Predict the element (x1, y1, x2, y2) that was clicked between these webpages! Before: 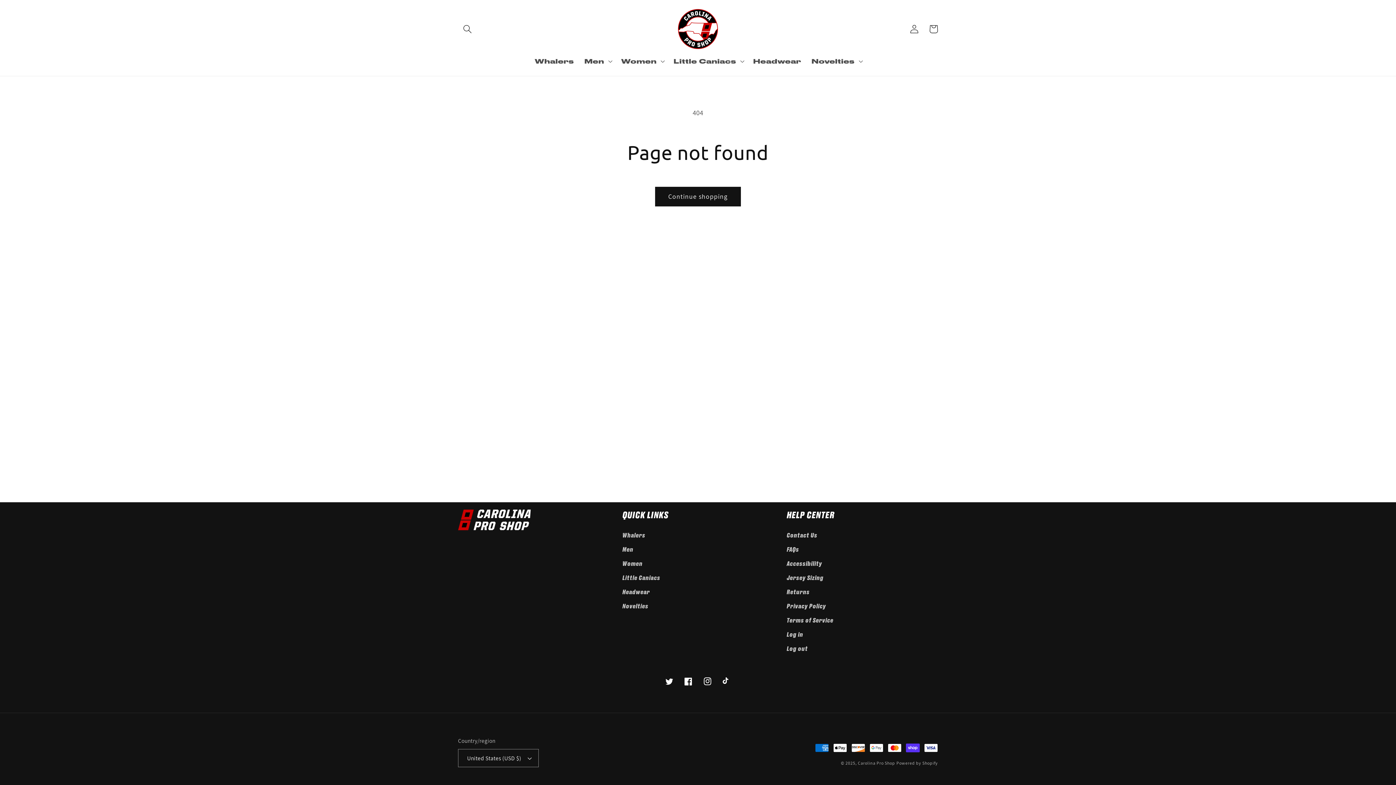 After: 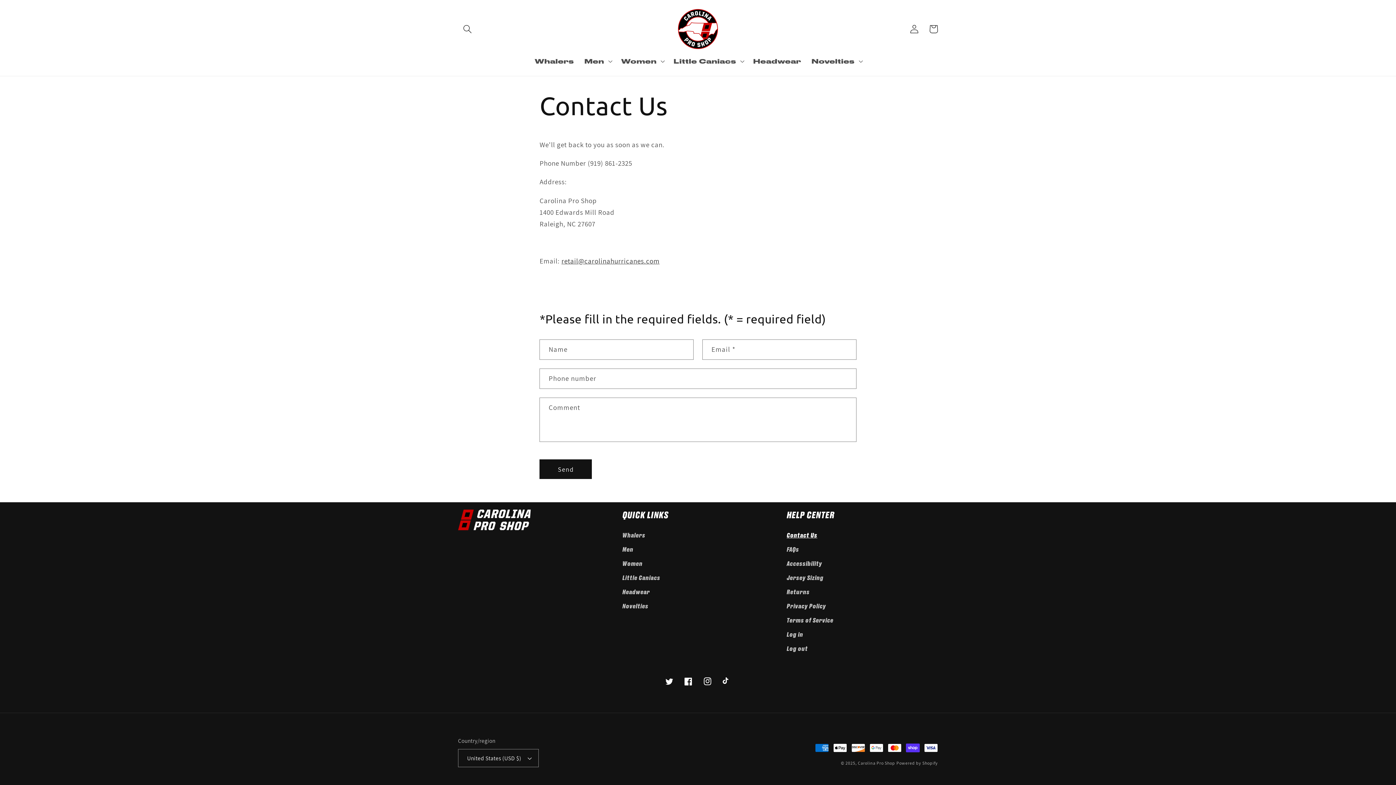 Action: label: Contact Us bbox: (786, 530, 817, 542)